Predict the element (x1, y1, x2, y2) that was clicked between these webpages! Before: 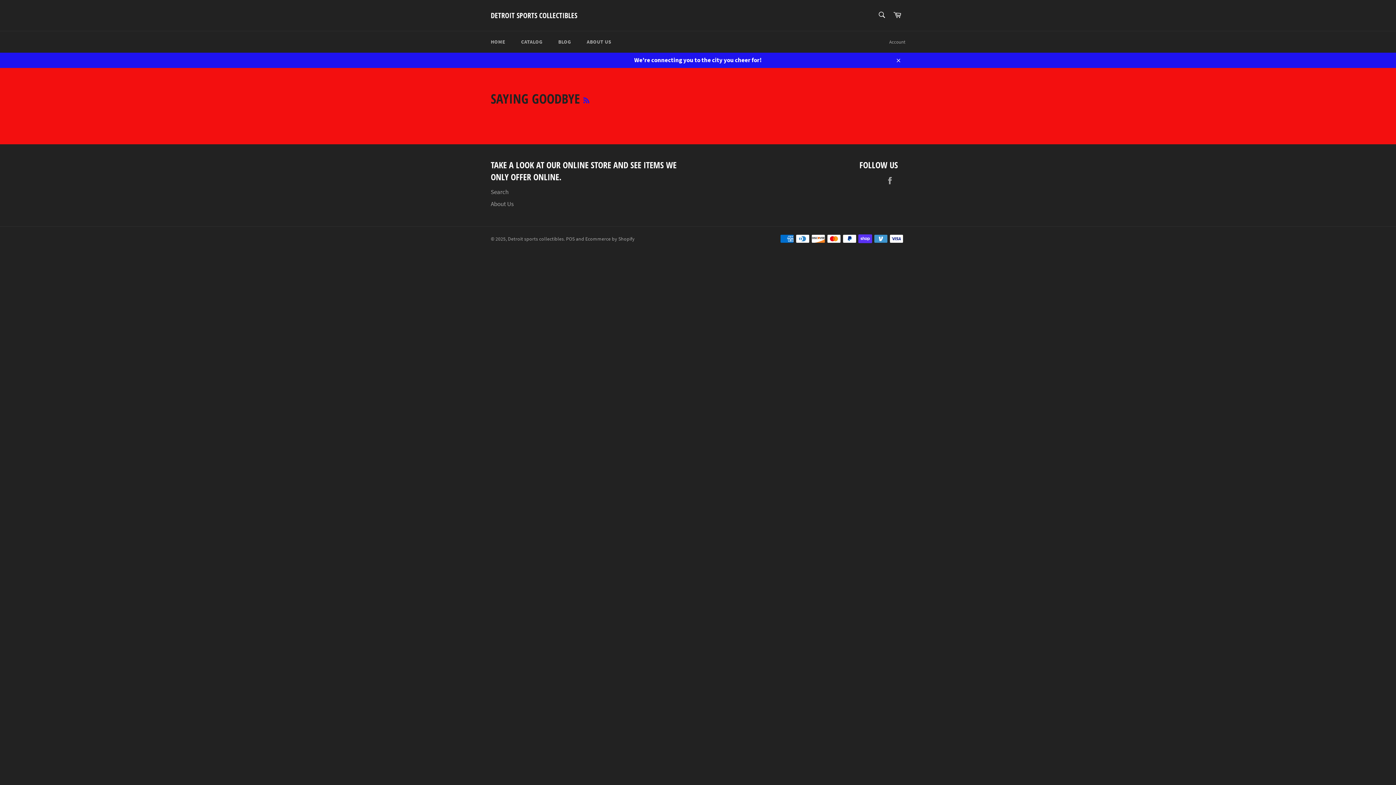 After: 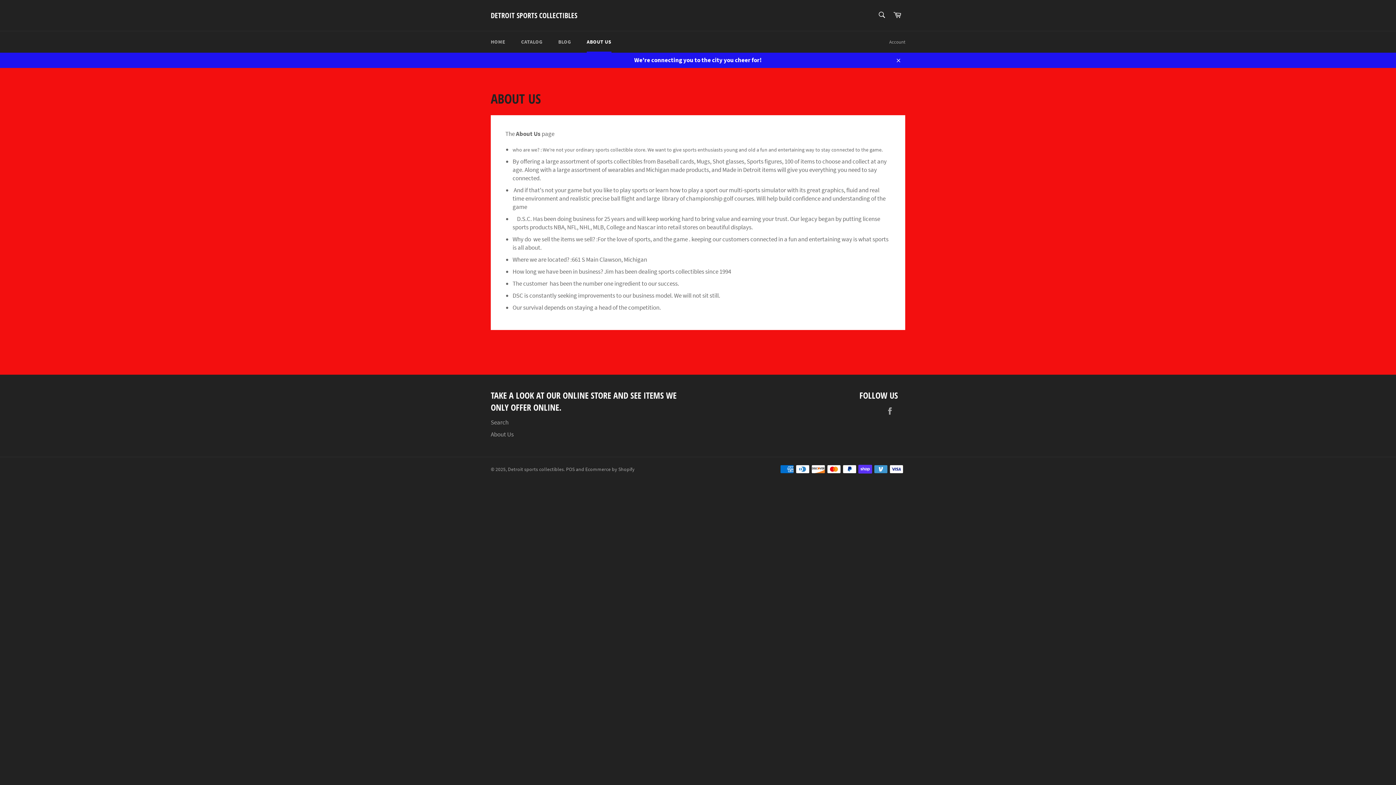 Action: bbox: (579, 31, 618, 52) label: ABOUT US